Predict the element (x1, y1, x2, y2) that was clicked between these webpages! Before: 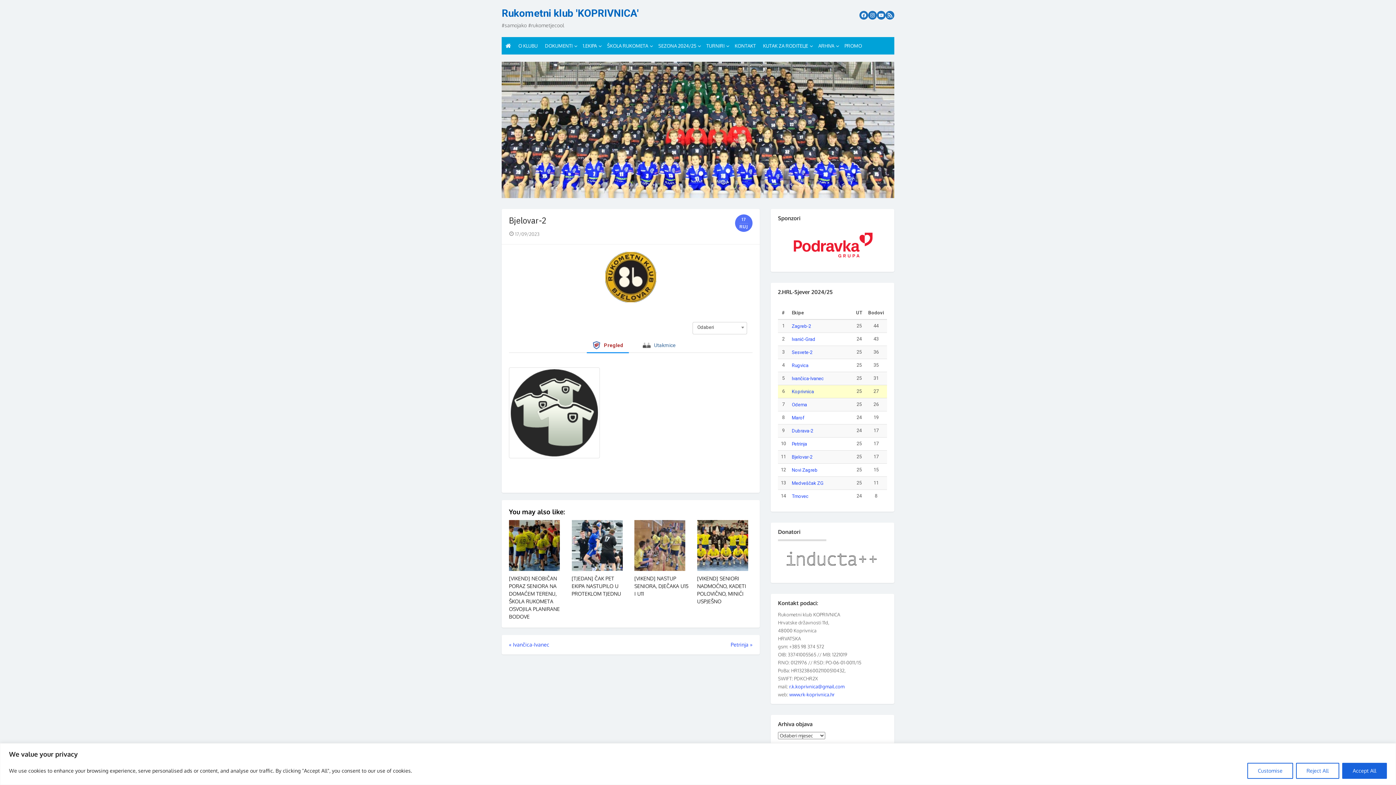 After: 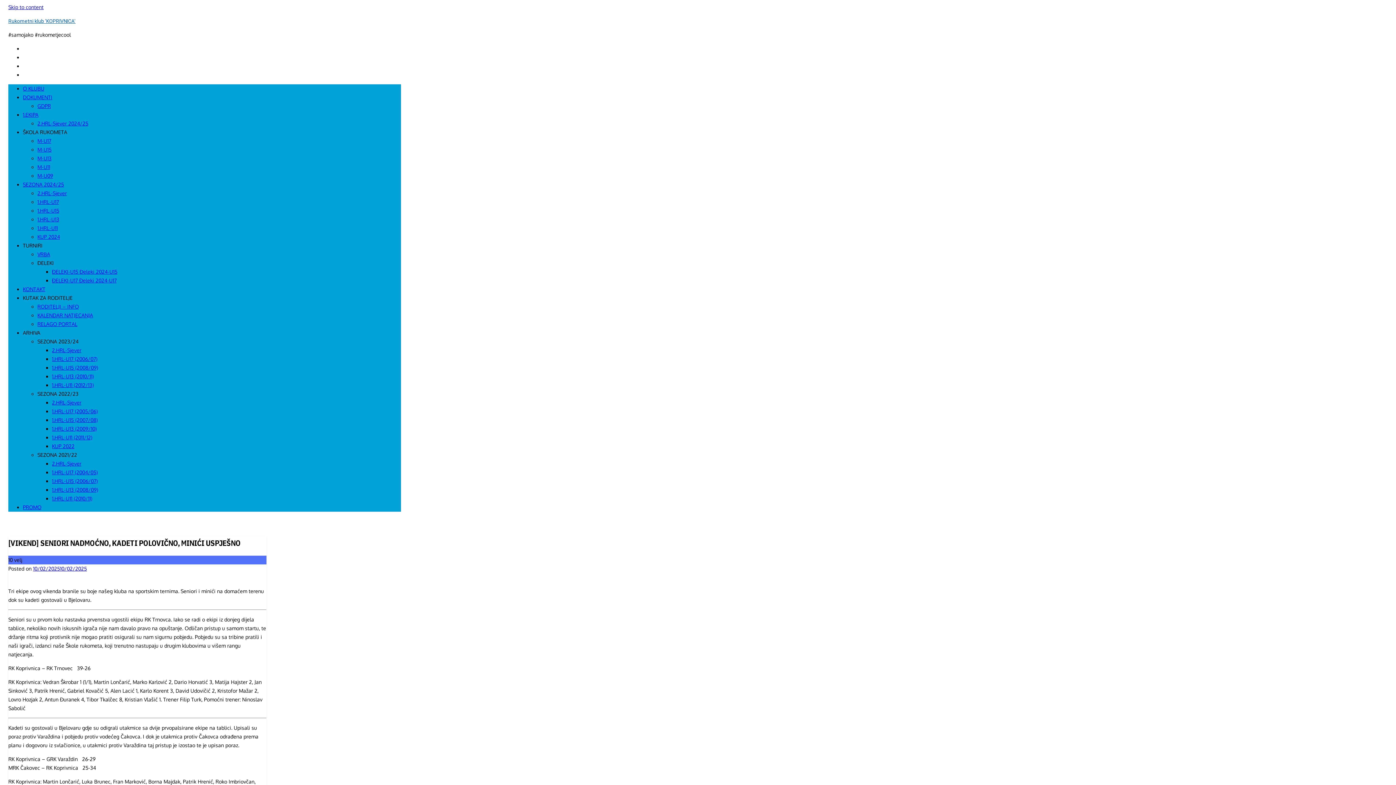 Action: bbox: (697, 520, 752, 571)